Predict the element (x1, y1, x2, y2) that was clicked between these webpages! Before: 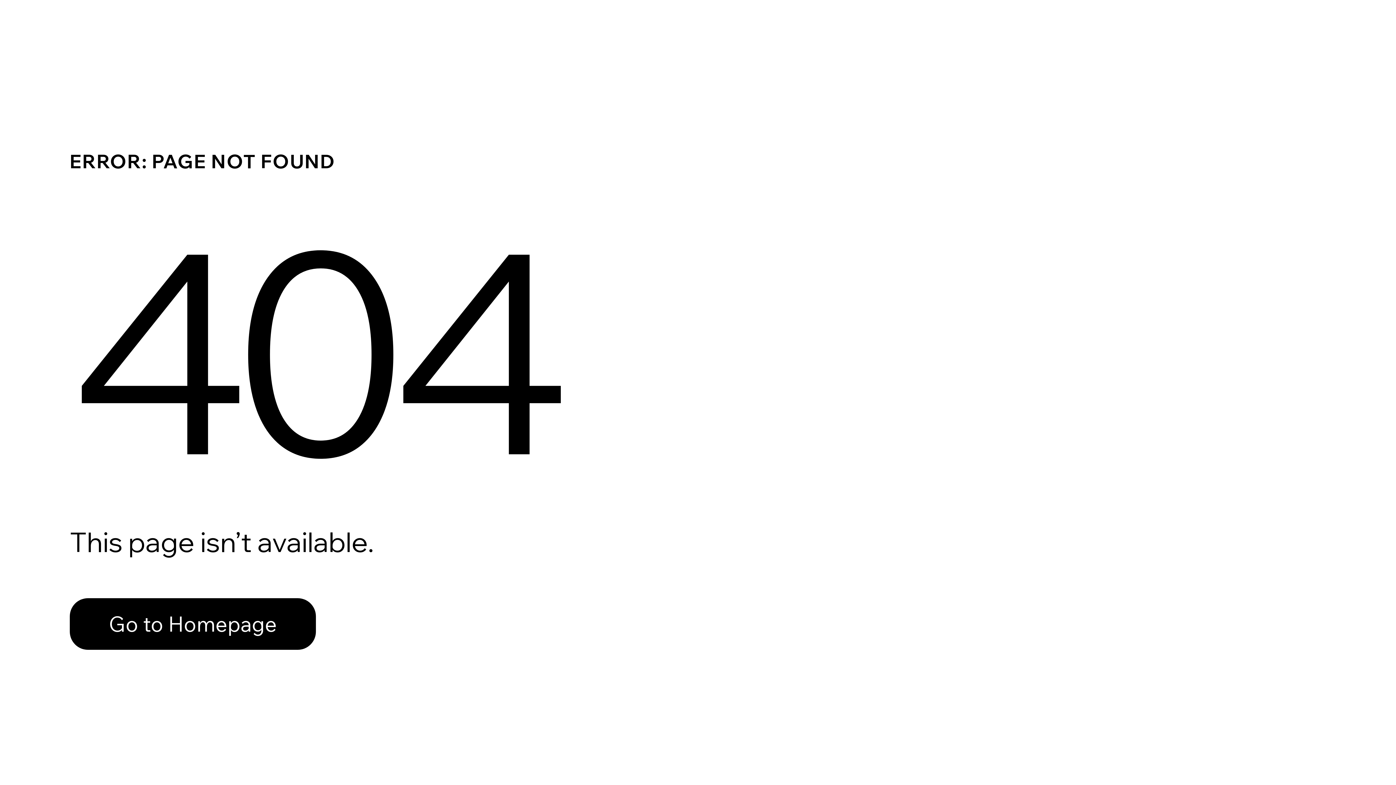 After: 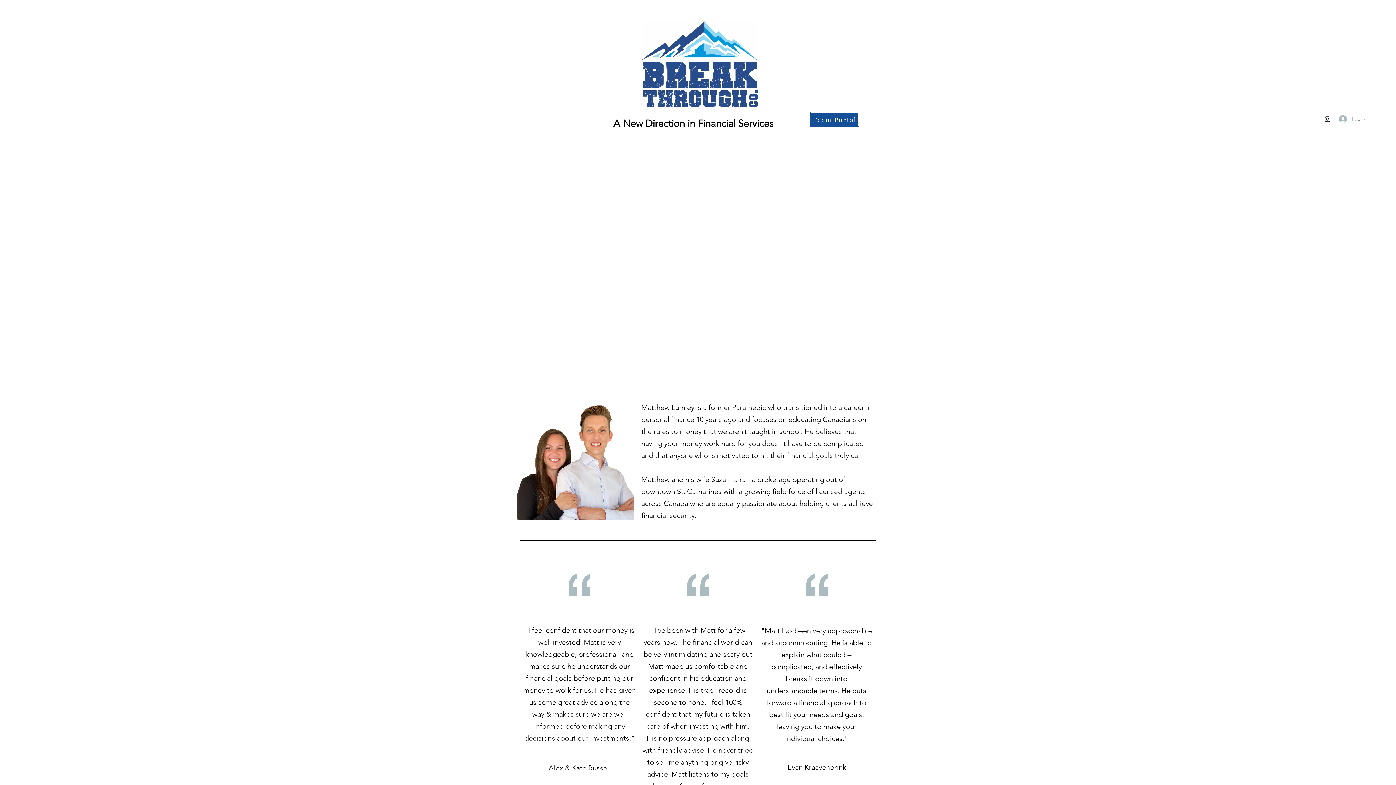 Action: label: Go to Homepage bbox: (69, 582, 768, 659)